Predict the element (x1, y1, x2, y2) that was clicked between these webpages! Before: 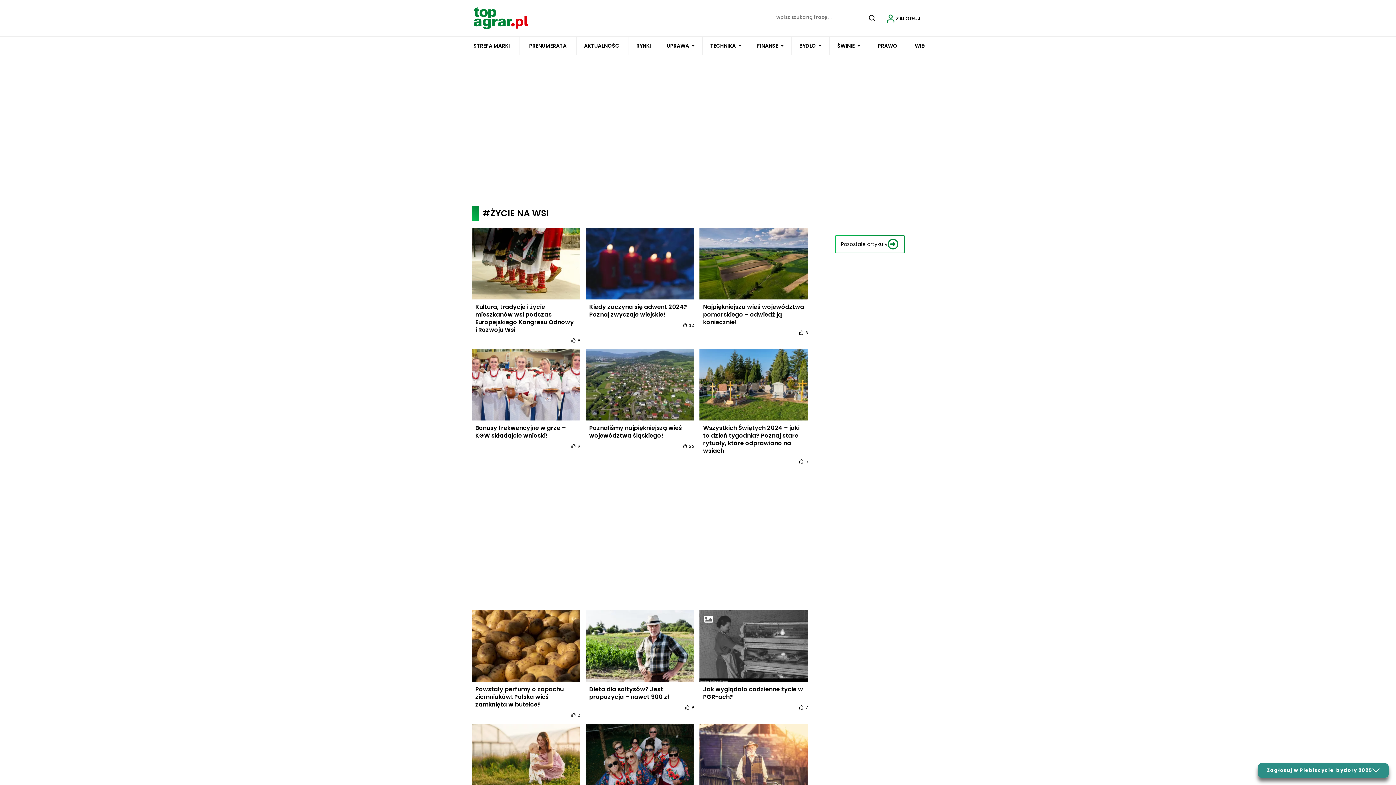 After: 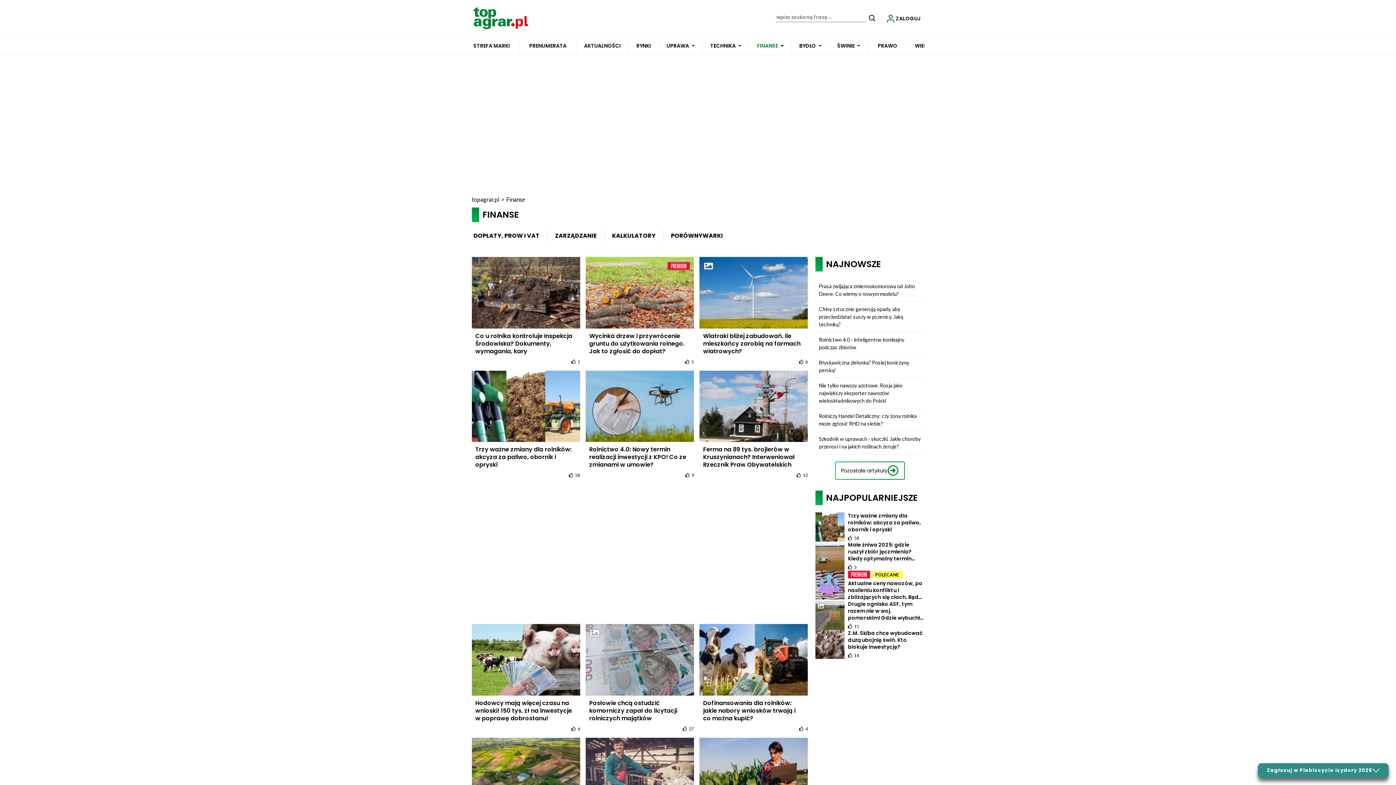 Action: label: FINANSE bbox: (757, 36, 778, 54)